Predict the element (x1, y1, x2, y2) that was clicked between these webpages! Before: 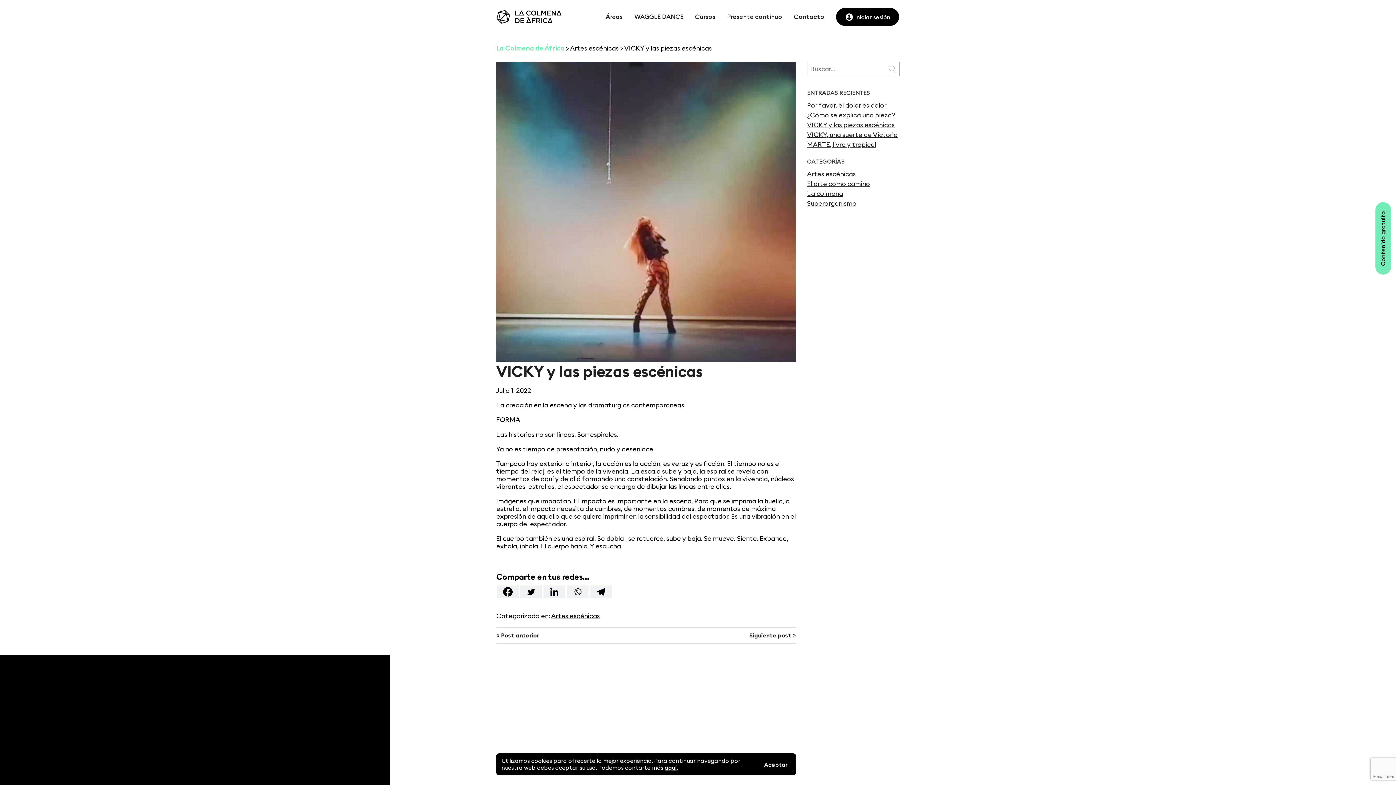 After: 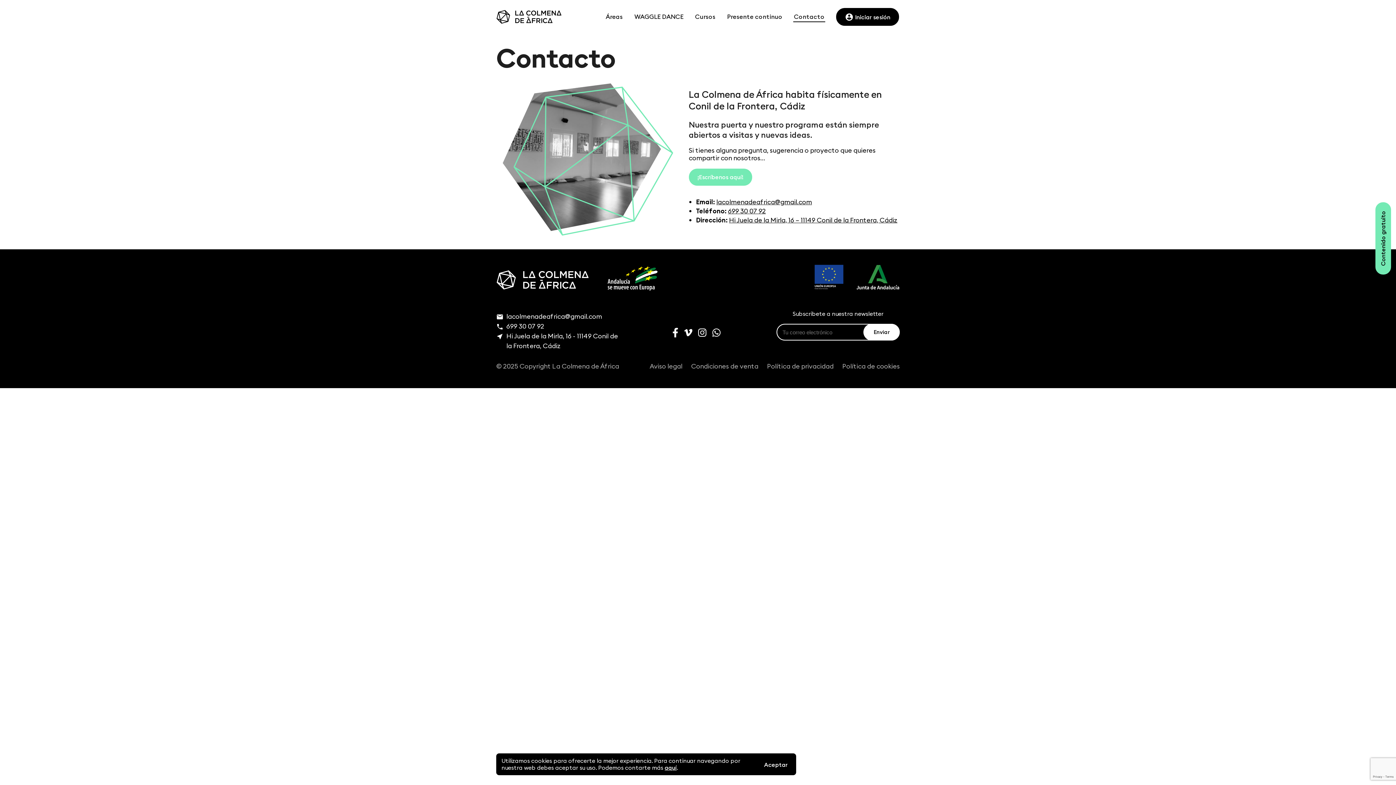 Action: bbox: (788, 5, 830, 26) label: Contacto